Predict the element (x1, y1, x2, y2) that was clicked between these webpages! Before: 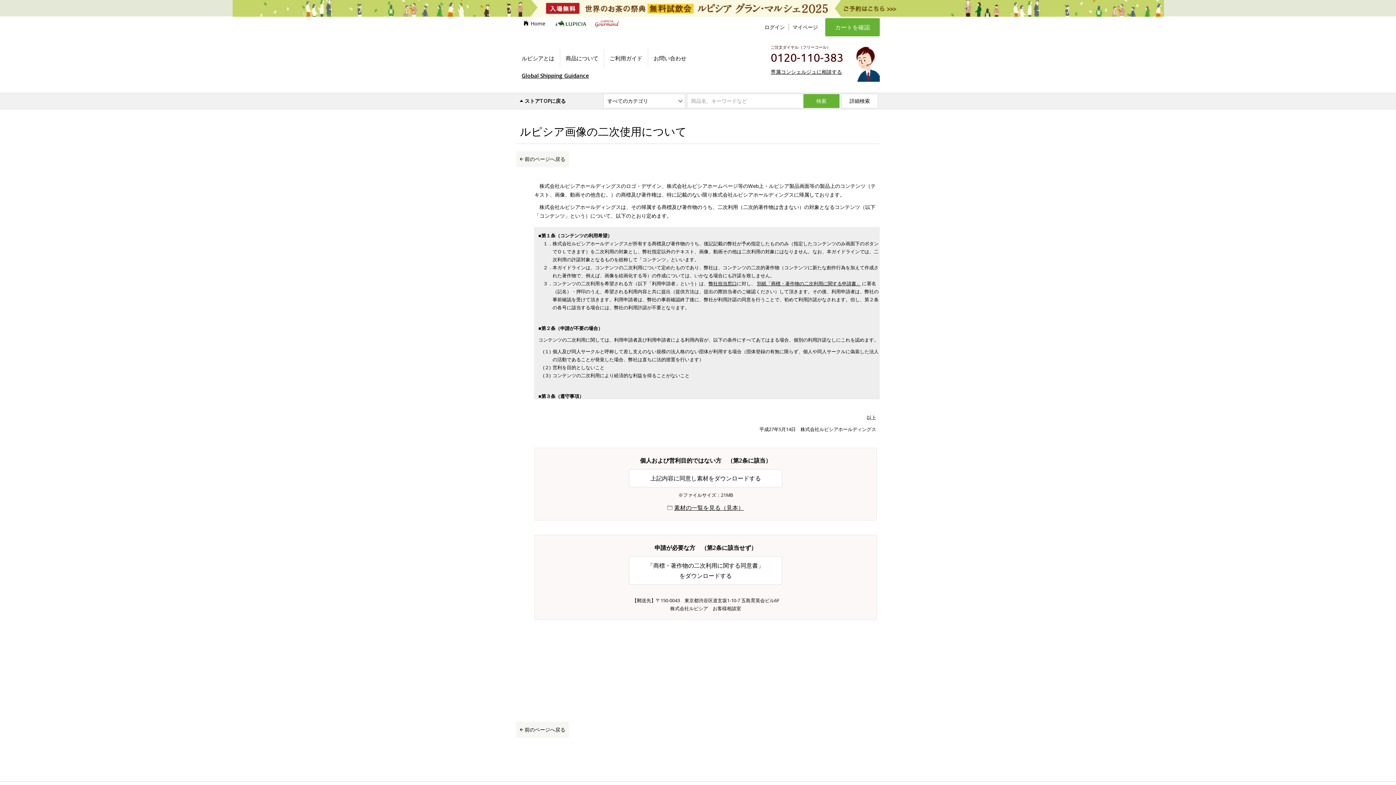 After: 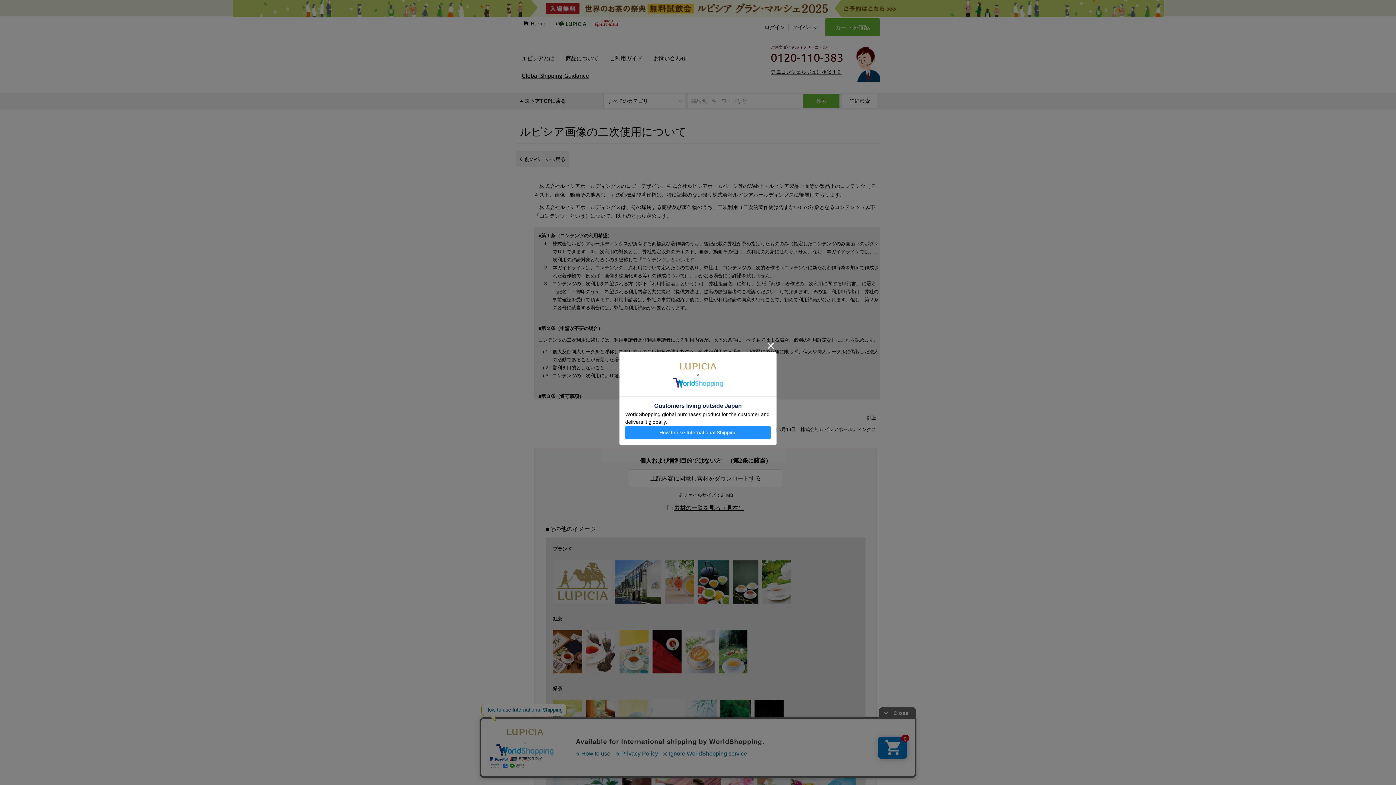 Action: label: 素材の一覧を見る（見本） bbox: (674, 504, 744, 512)